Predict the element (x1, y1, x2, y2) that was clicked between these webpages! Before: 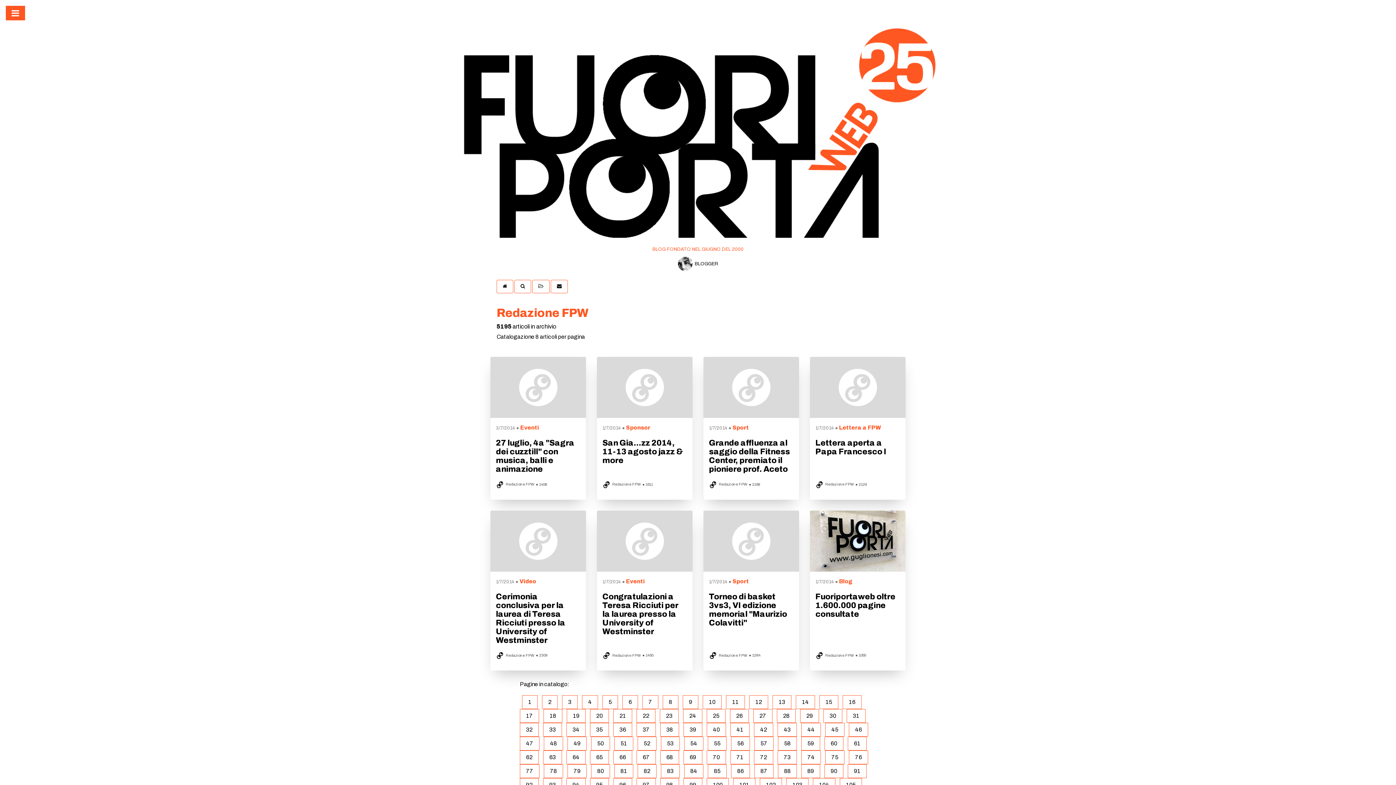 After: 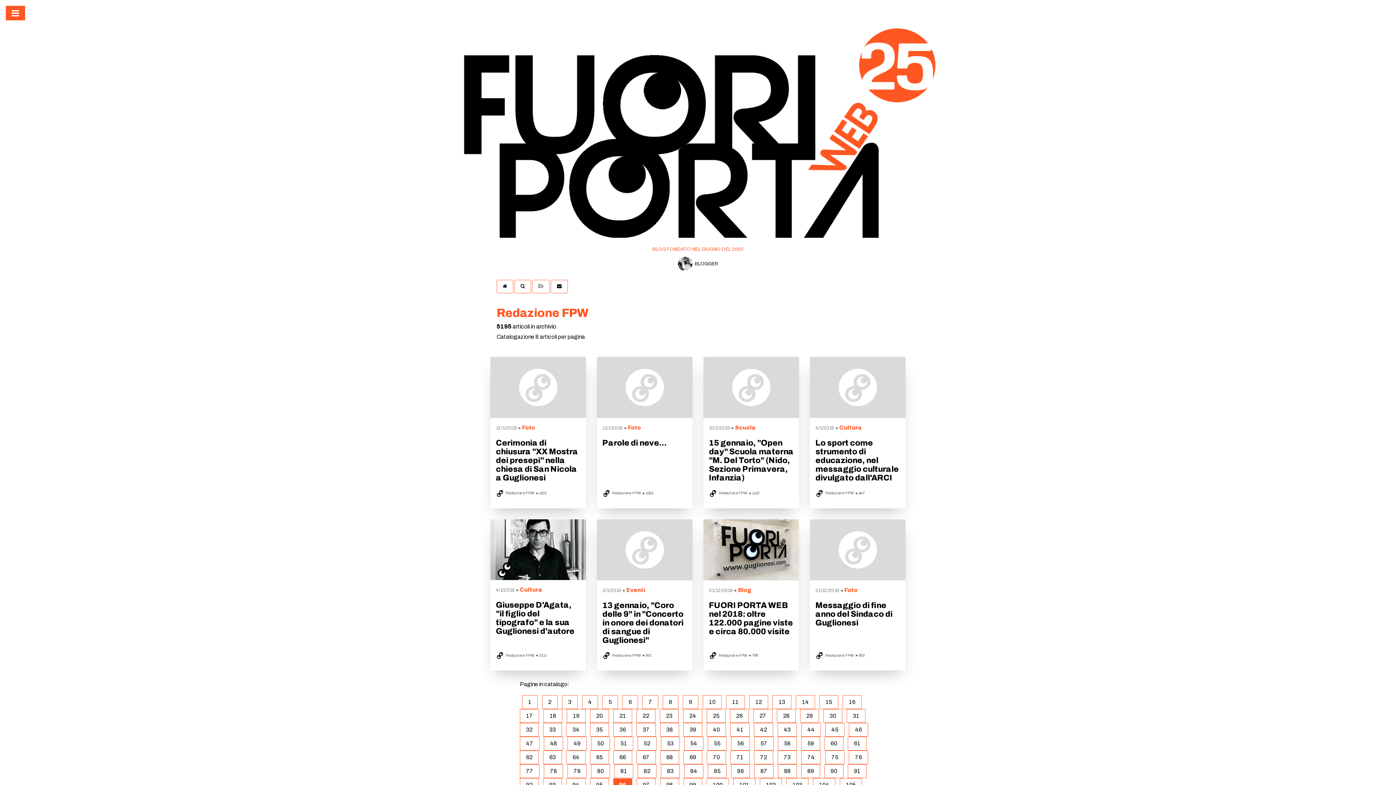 Action: bbox: (613, 782, 632, 788) label: 96